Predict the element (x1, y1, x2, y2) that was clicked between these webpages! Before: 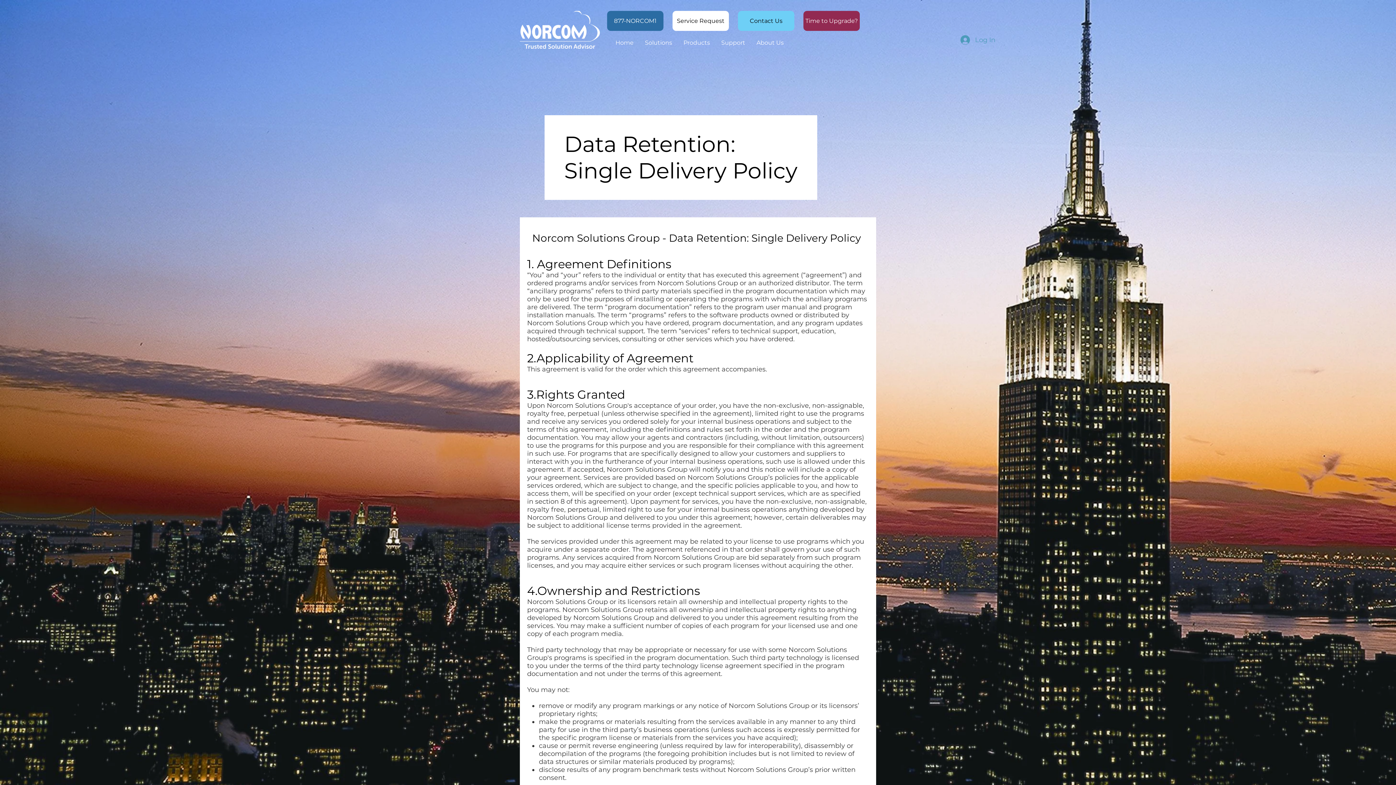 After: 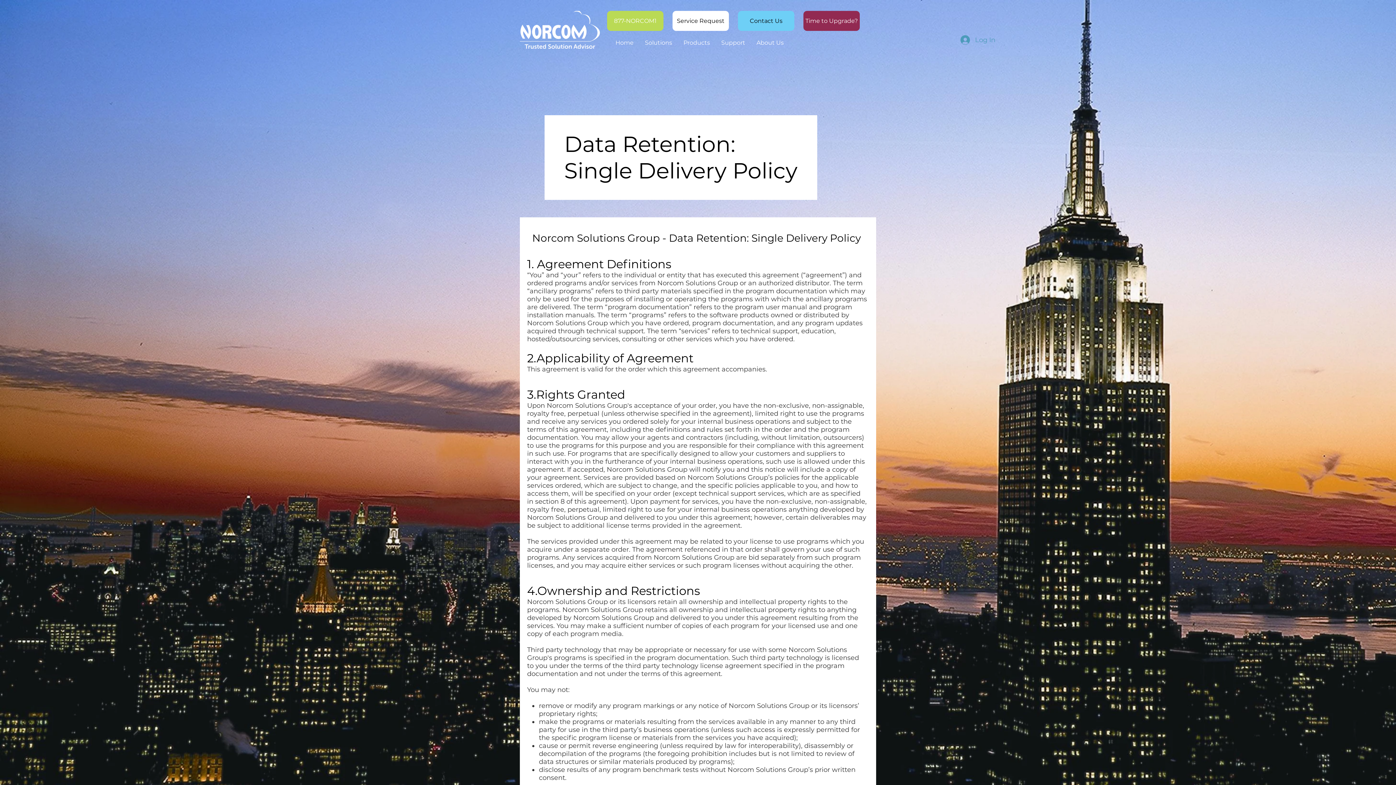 Action: bbox: (607, 10, 663, 30) label: 877-NORCOM1